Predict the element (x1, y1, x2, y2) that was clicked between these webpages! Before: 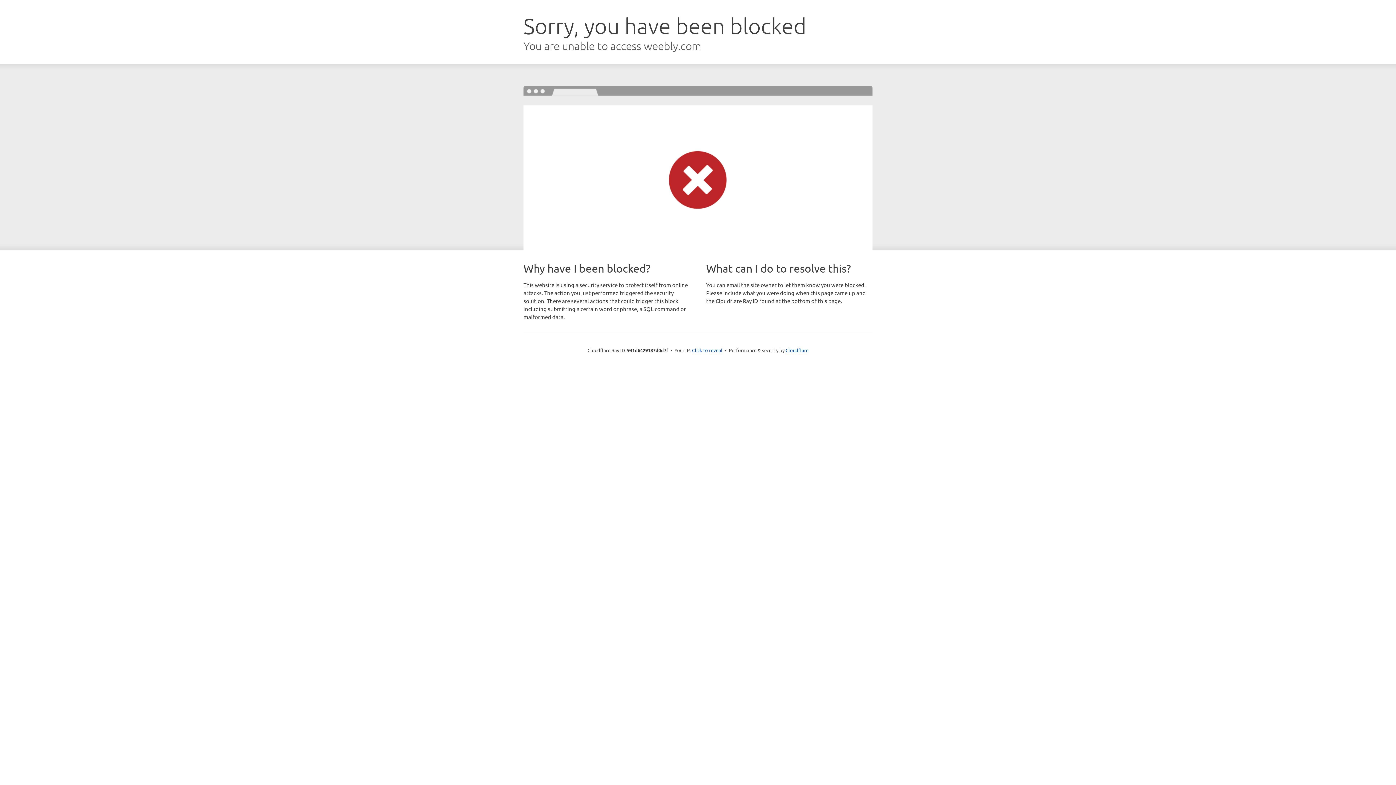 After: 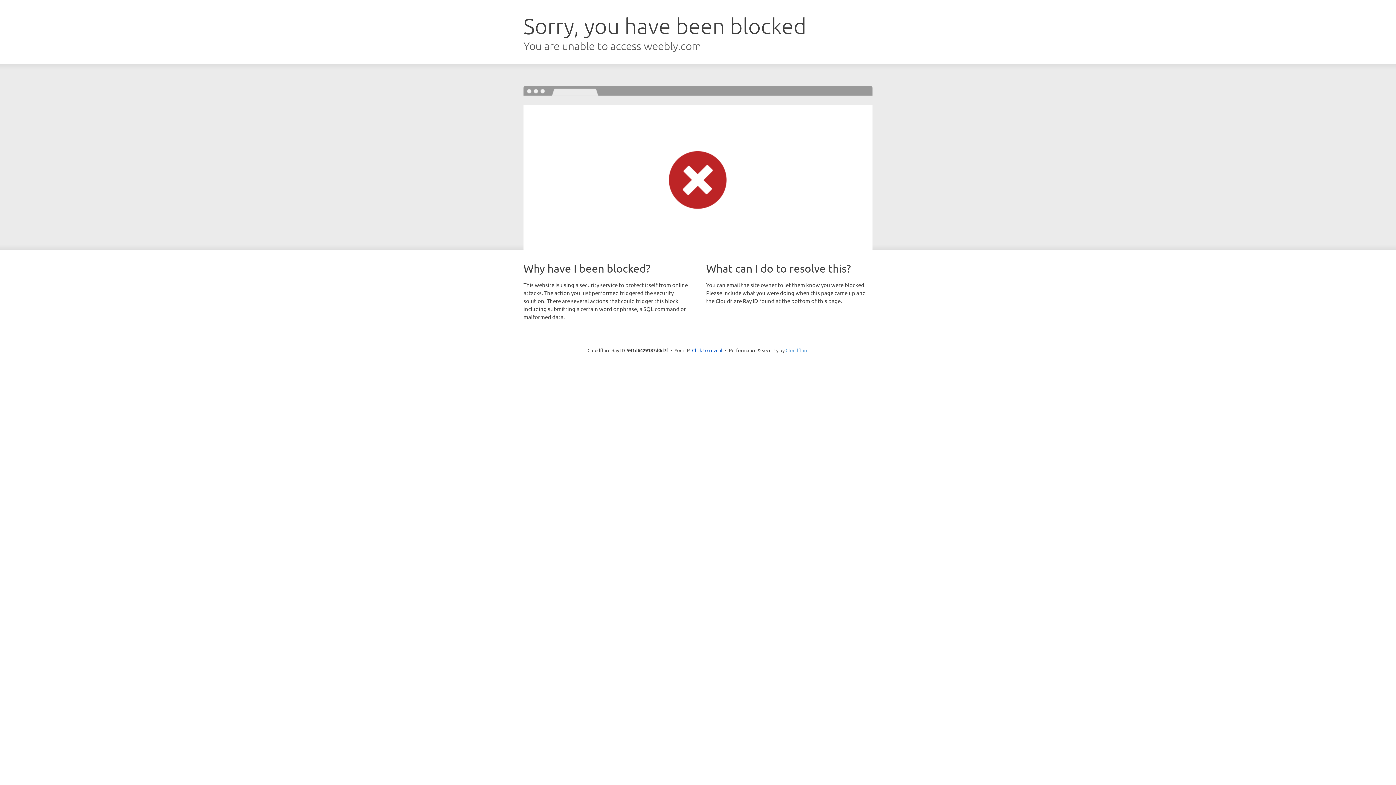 Action: label: Cloudflare bbox: (785, 347, 808, 353)